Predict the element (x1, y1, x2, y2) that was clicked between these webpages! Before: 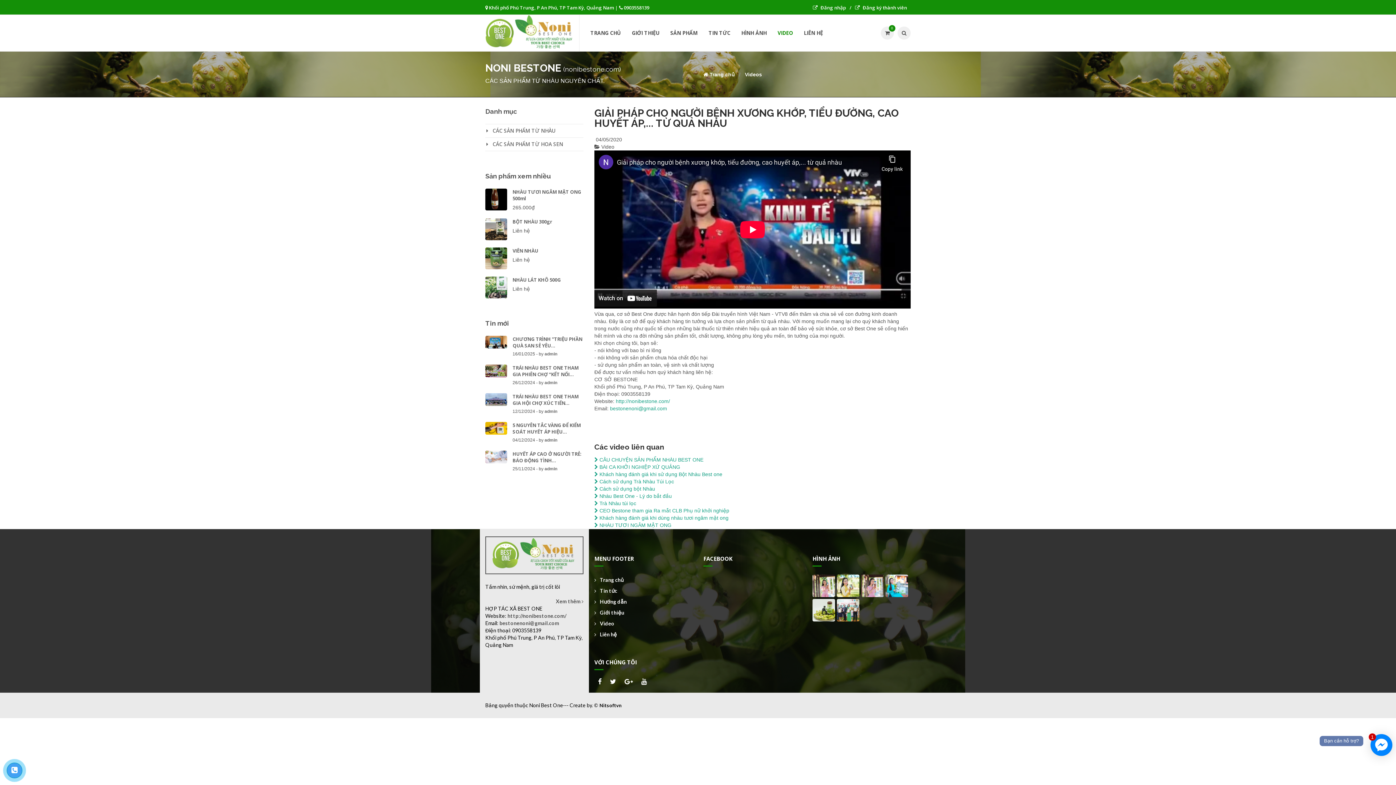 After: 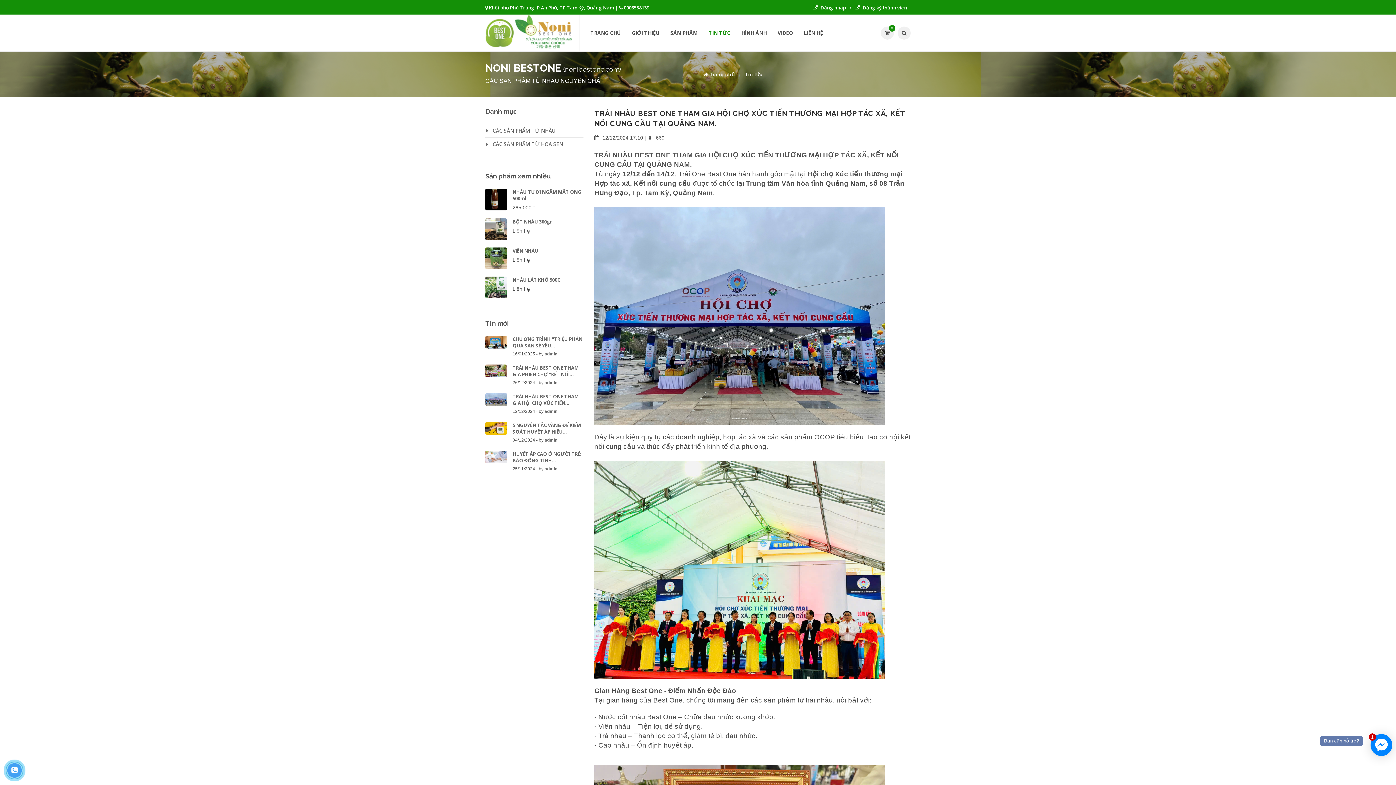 Action: label: TRÁI NHÀU BEST ONE THAM GIA HỘI CHỢ XÚC TIẾN... bbox: (512, 393, 578, 406)